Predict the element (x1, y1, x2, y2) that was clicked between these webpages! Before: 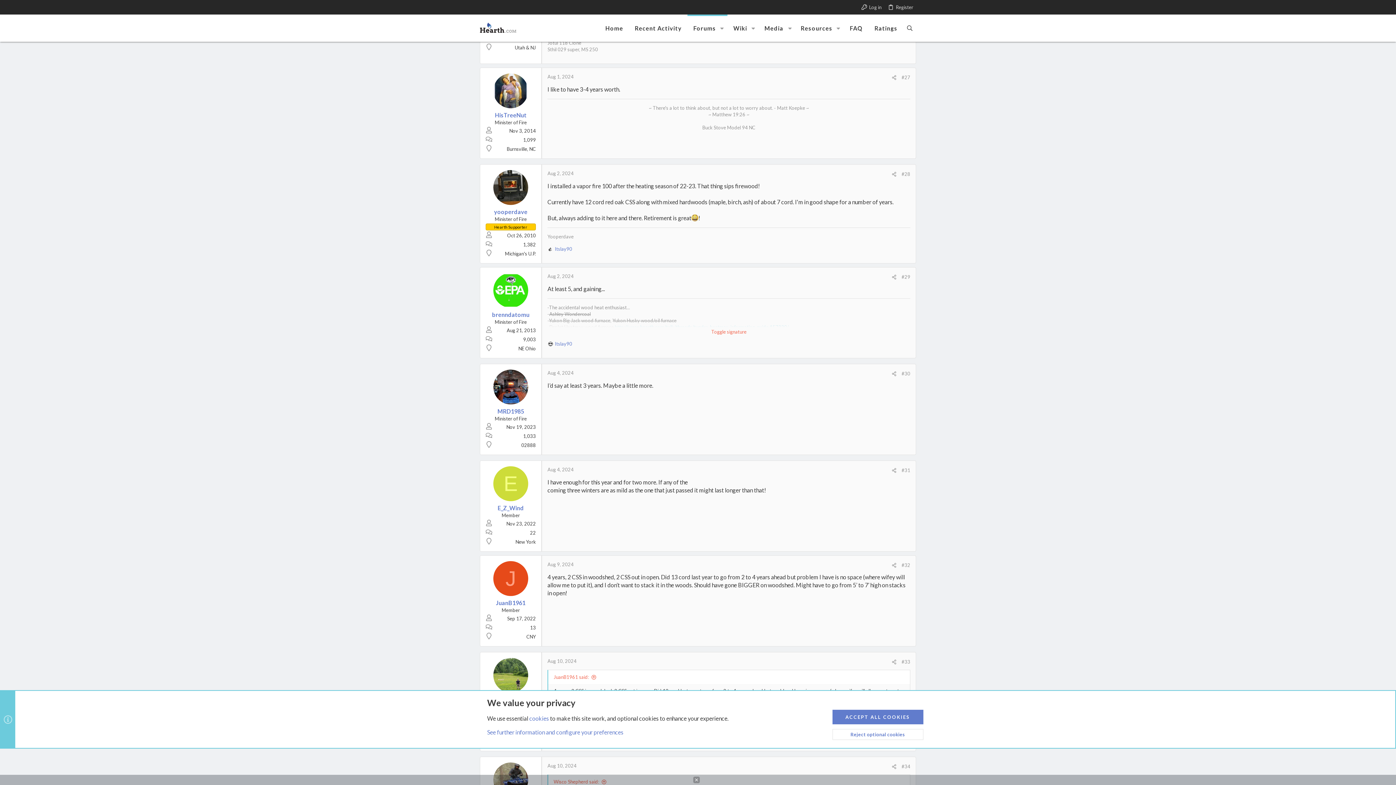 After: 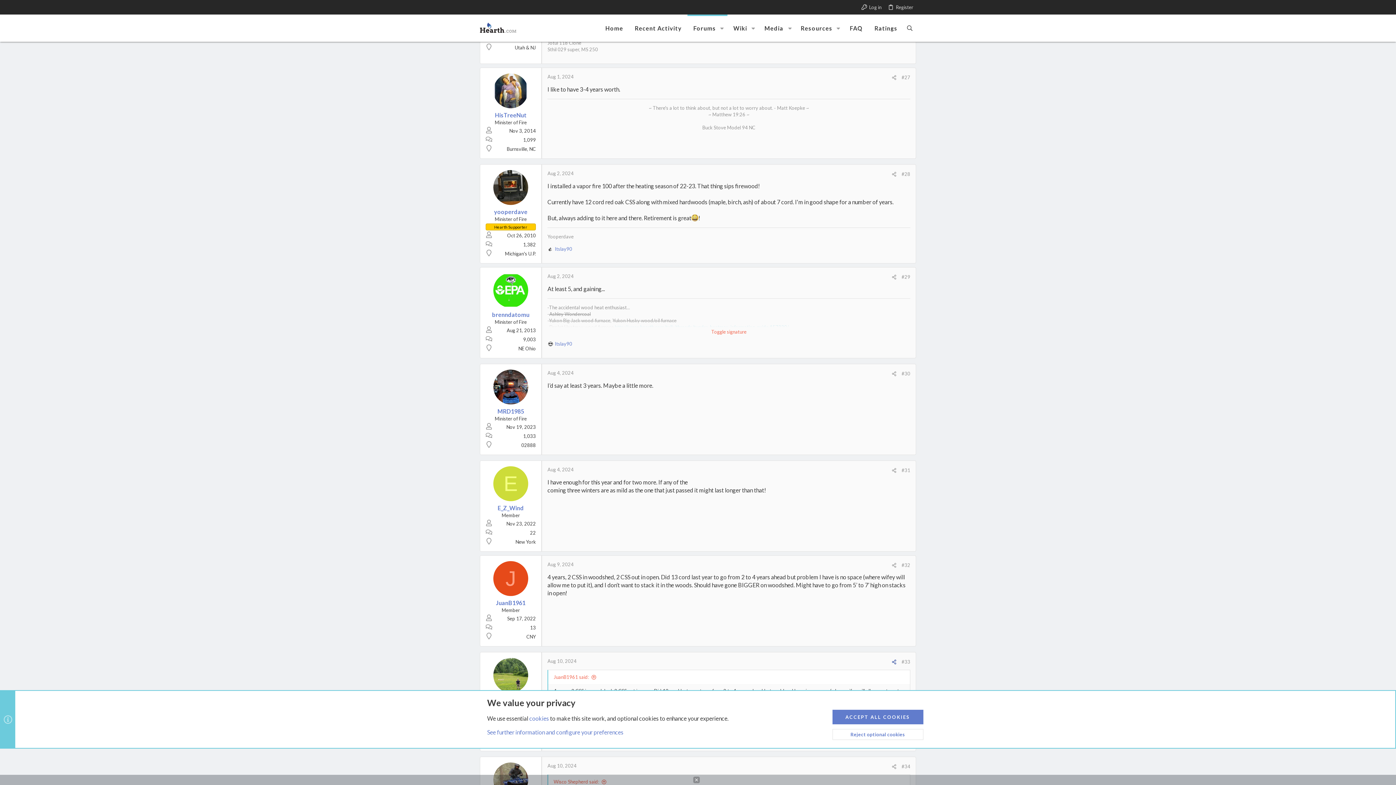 Action: label: Share bbox: (889, 658, 899, 665)